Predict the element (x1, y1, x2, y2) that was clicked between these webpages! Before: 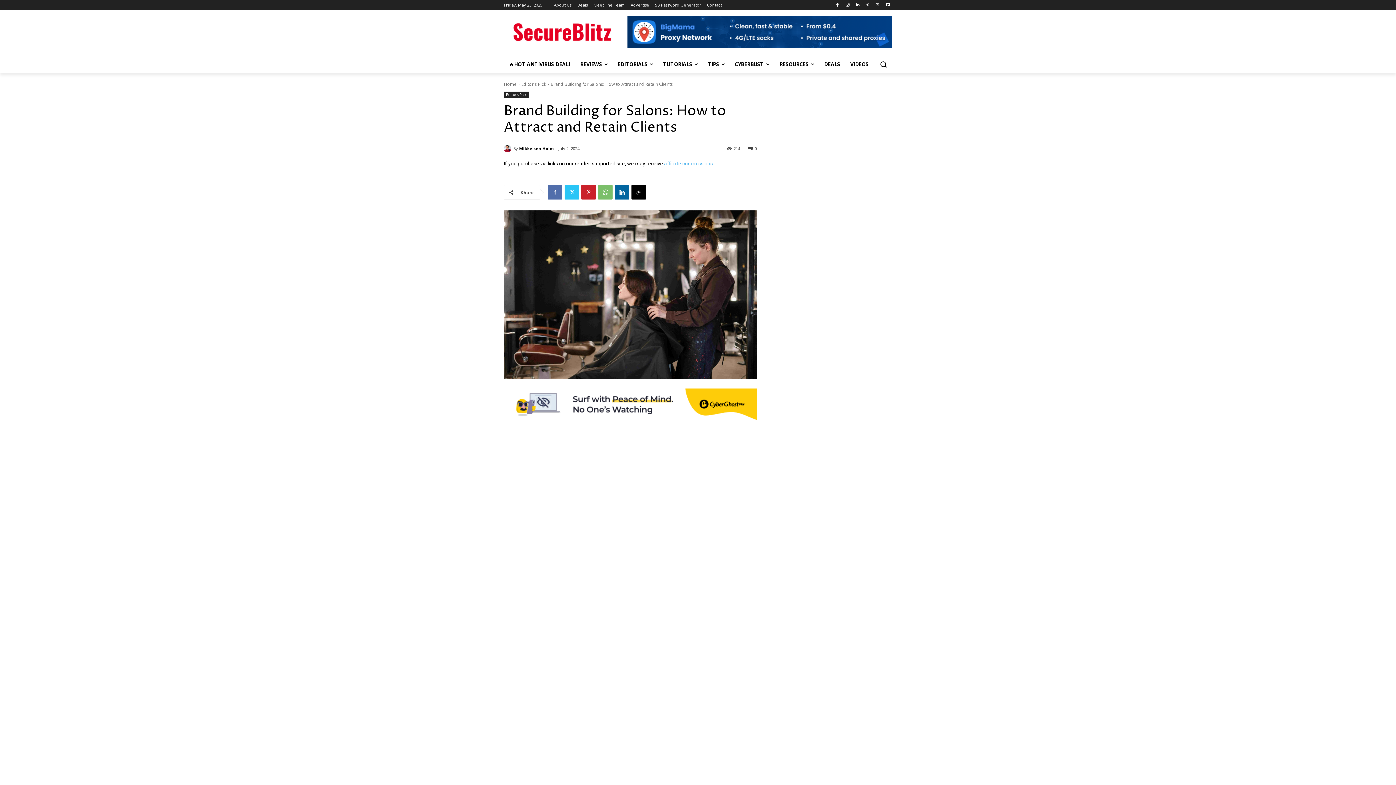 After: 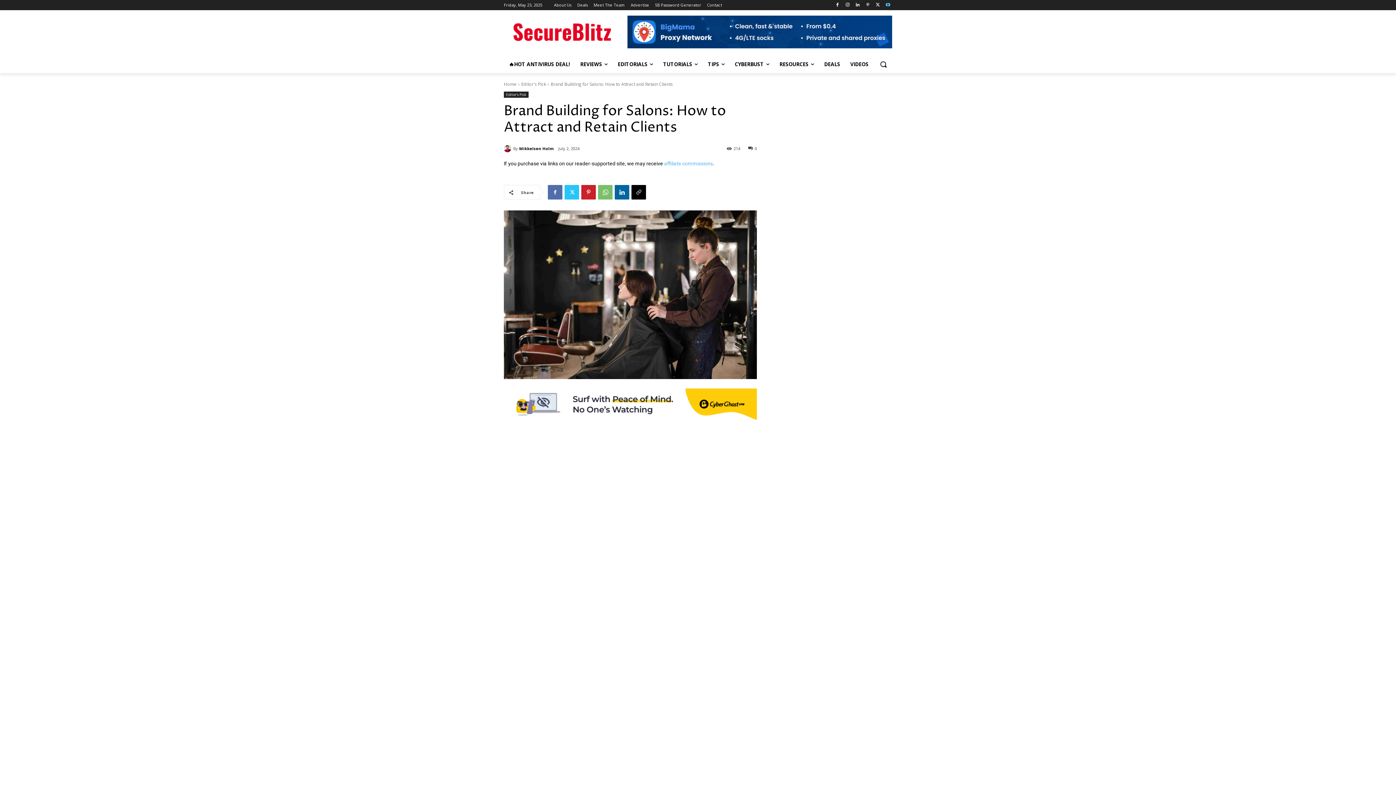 Action: bbox: (884, 0, 892, 9)